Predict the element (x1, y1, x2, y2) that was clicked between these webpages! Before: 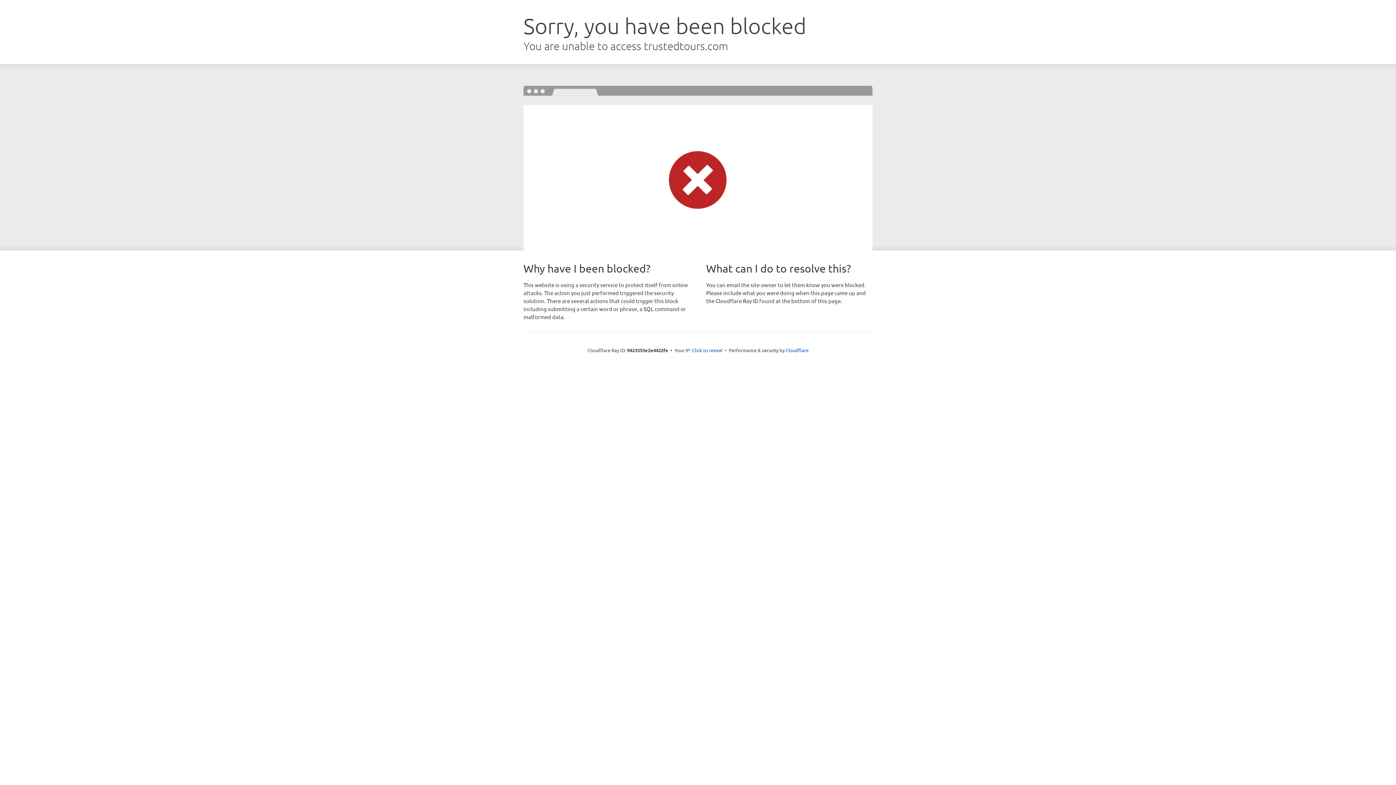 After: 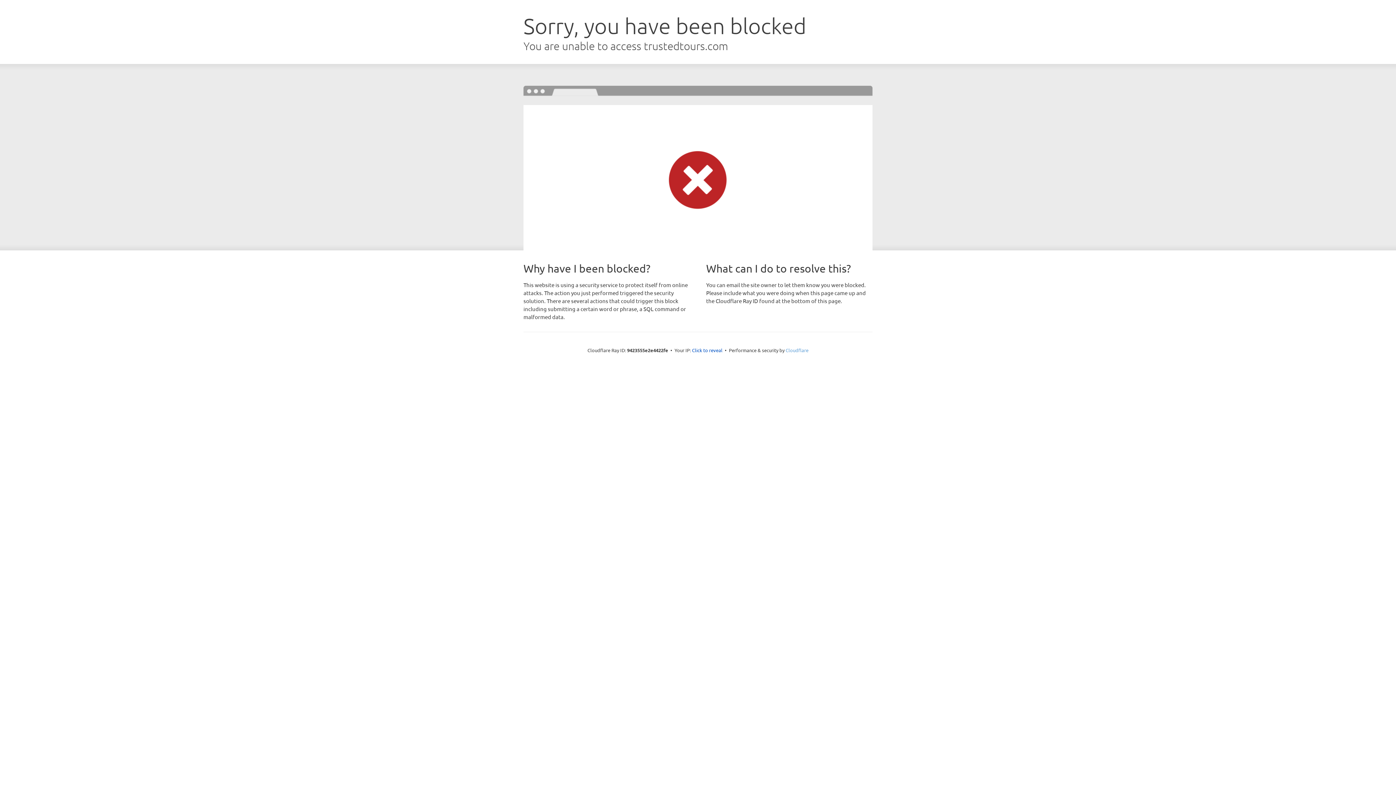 Action: bbox: (785, 347, 808, 353) label: Cloudflare